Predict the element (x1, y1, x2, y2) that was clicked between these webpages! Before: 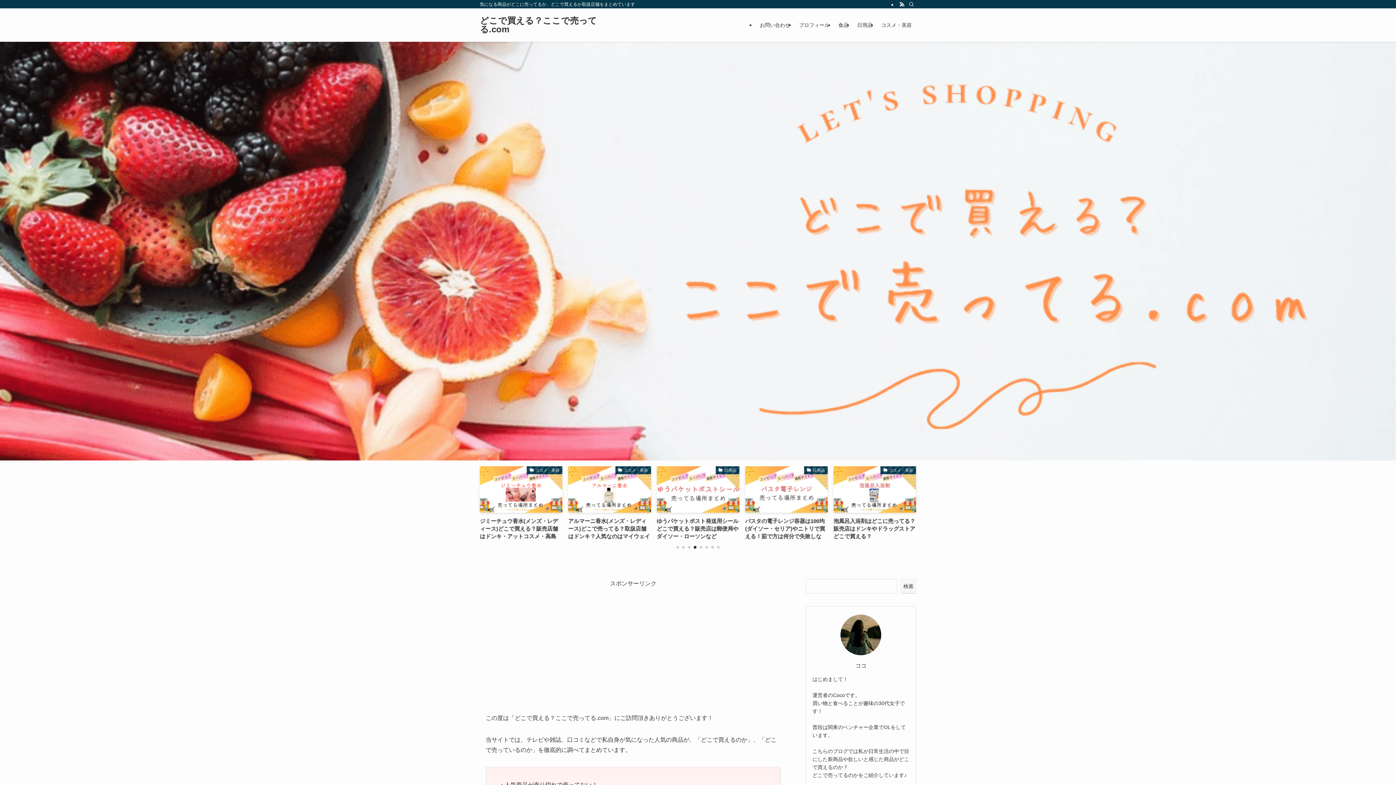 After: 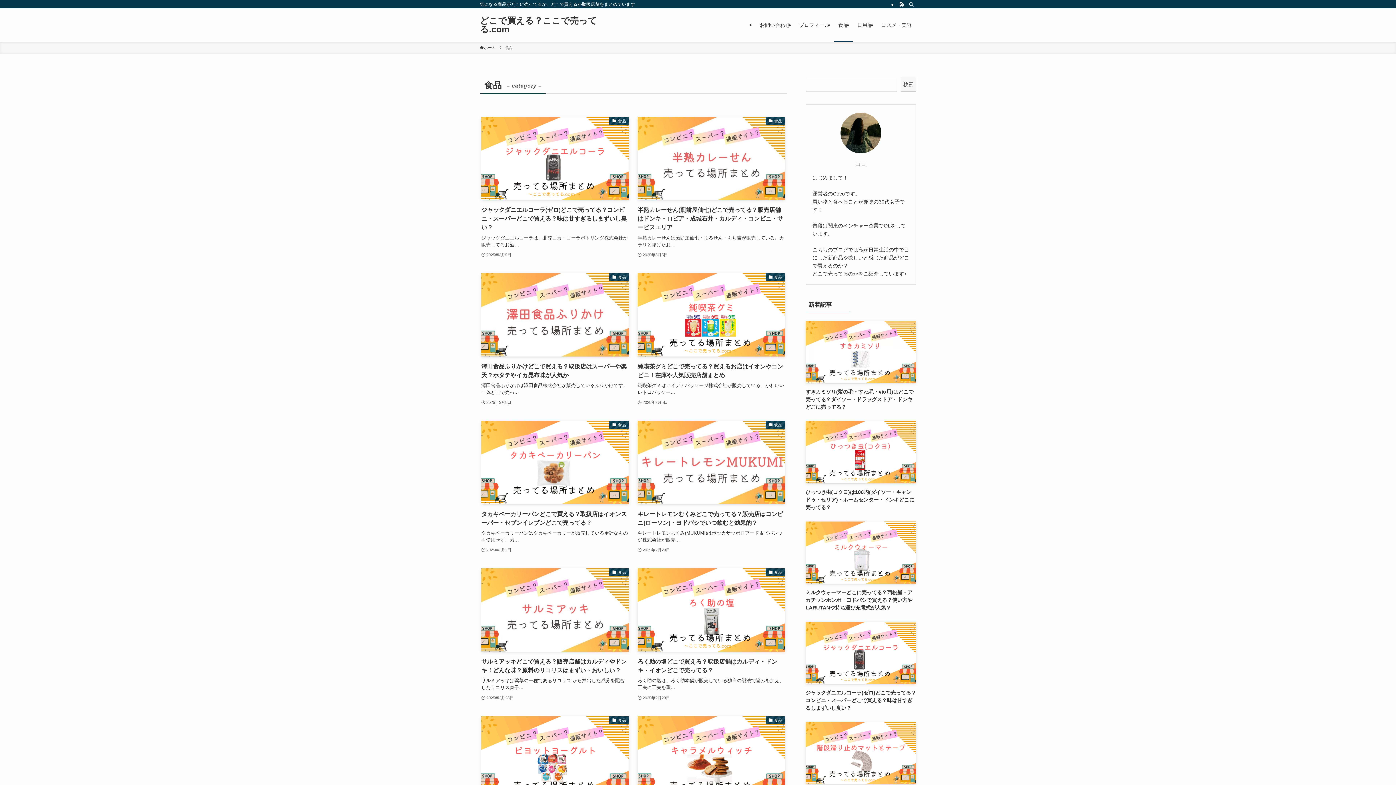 Action: label: 食品 bbox: (834, 8, 853, 41)